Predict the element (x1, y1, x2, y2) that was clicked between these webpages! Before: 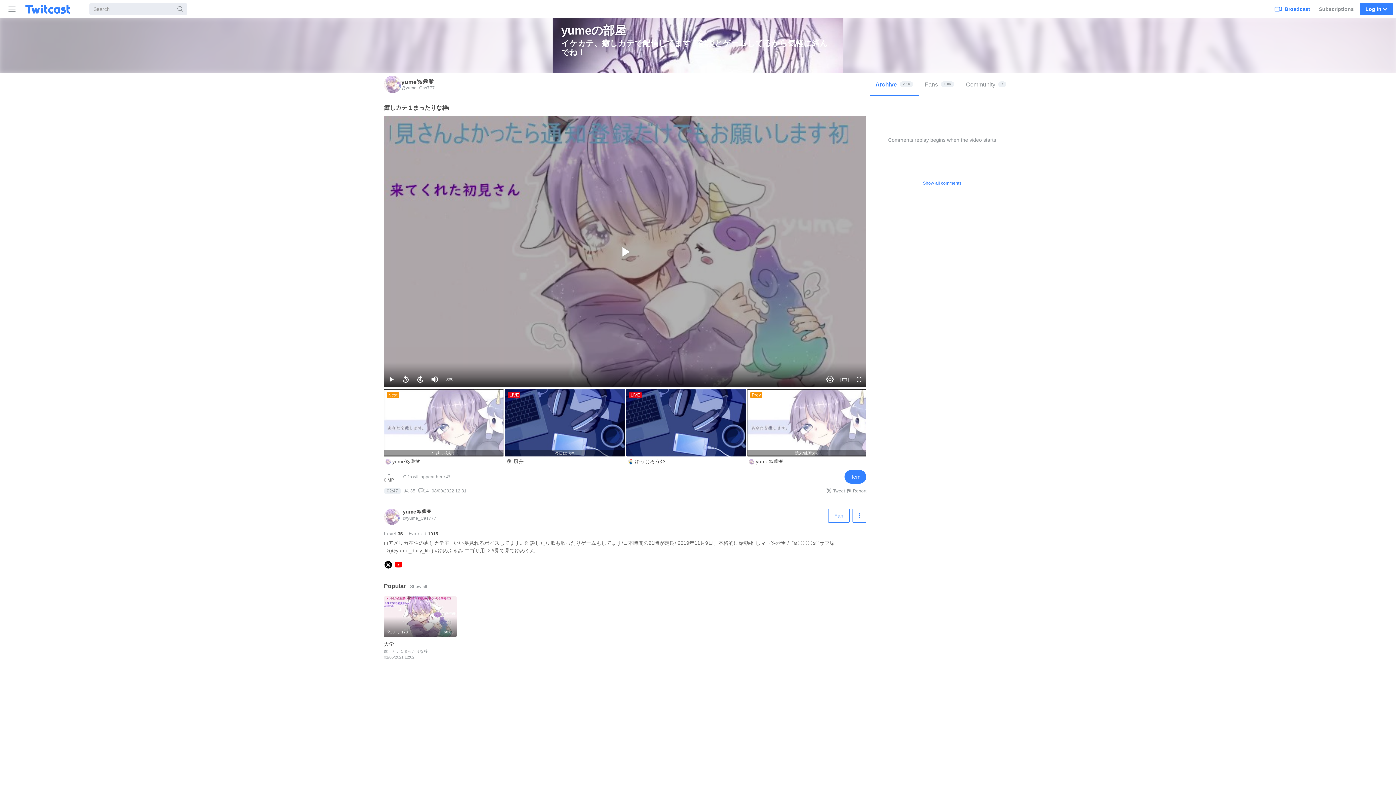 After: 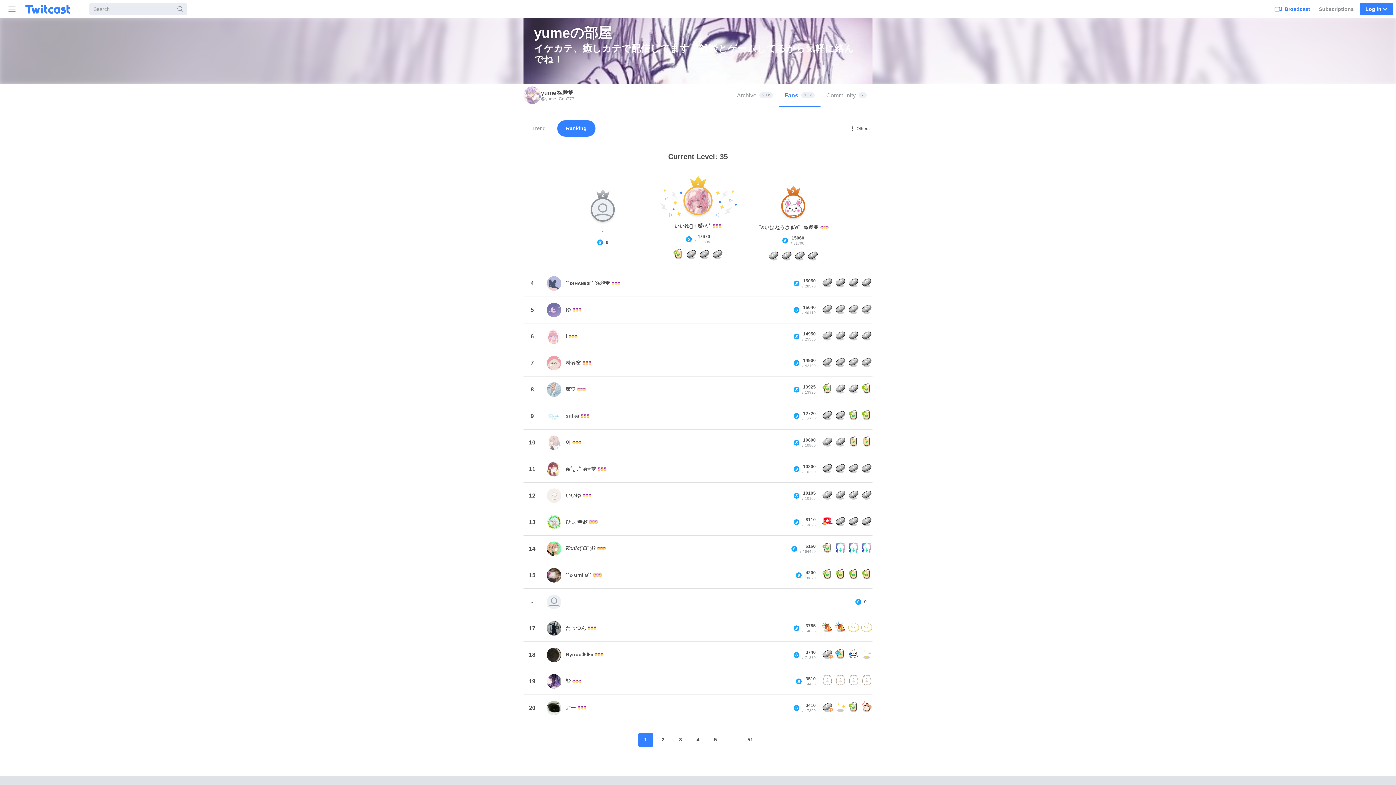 Action: label: Fans
1.0k bbox: (919, 72, 960, 96)